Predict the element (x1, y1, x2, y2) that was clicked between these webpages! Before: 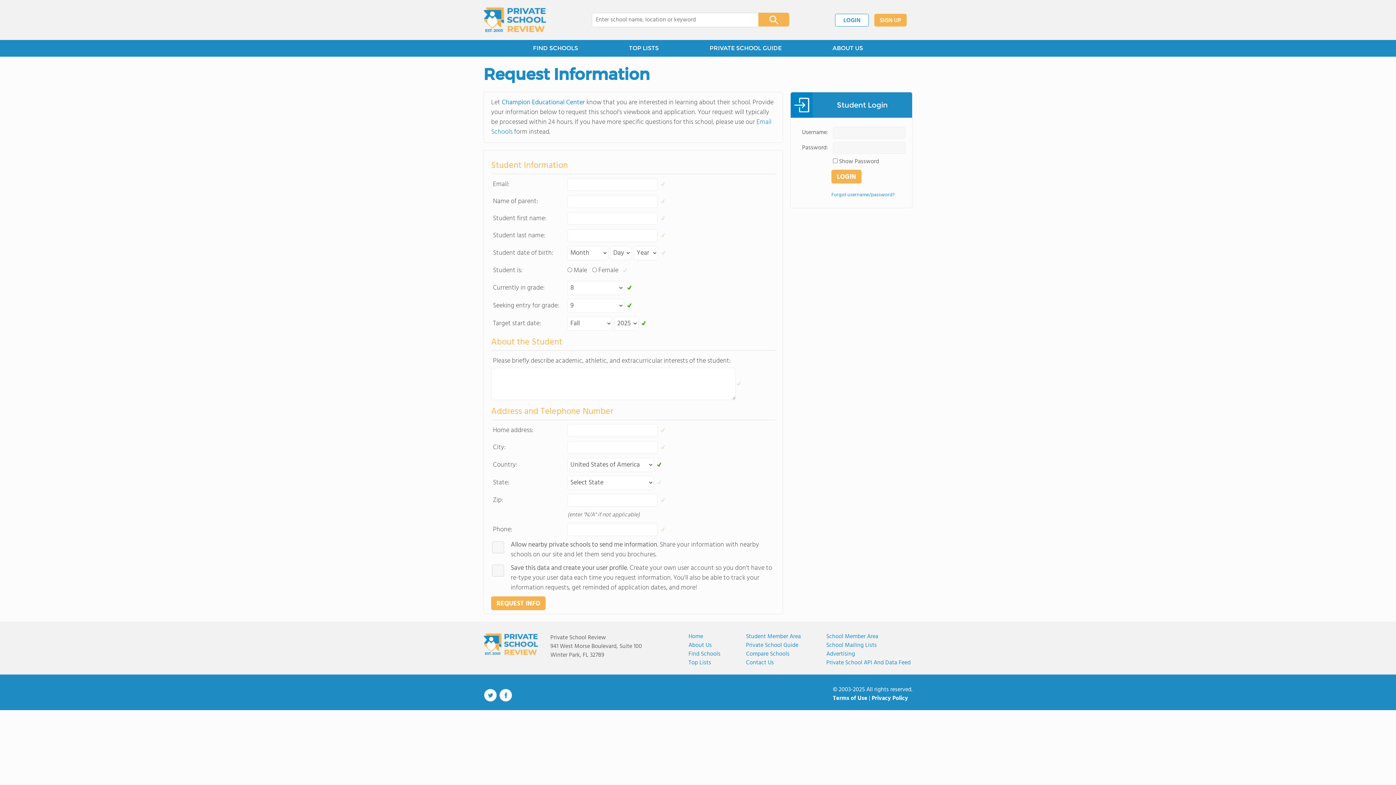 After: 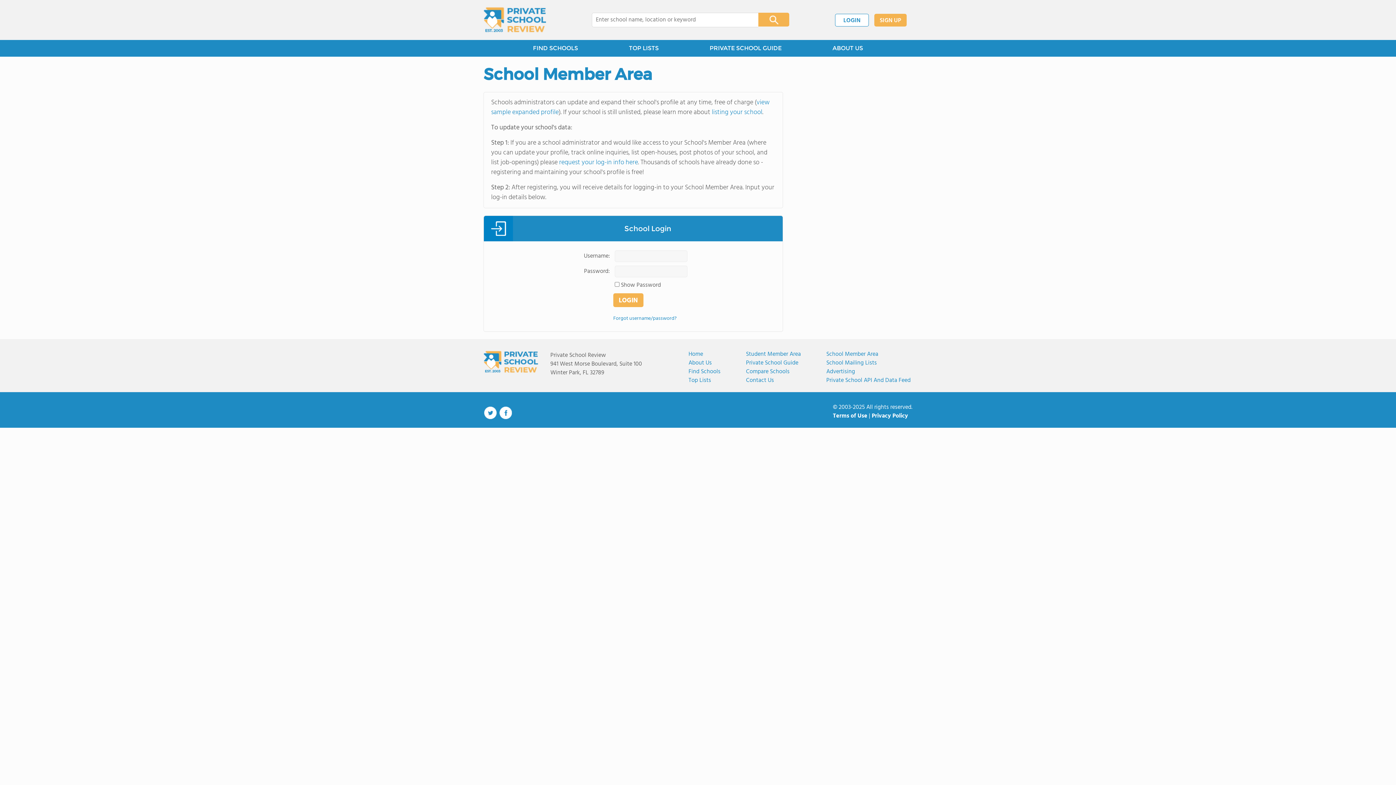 Action: label: School Member Area bbox: (826, 632, 910, 641)